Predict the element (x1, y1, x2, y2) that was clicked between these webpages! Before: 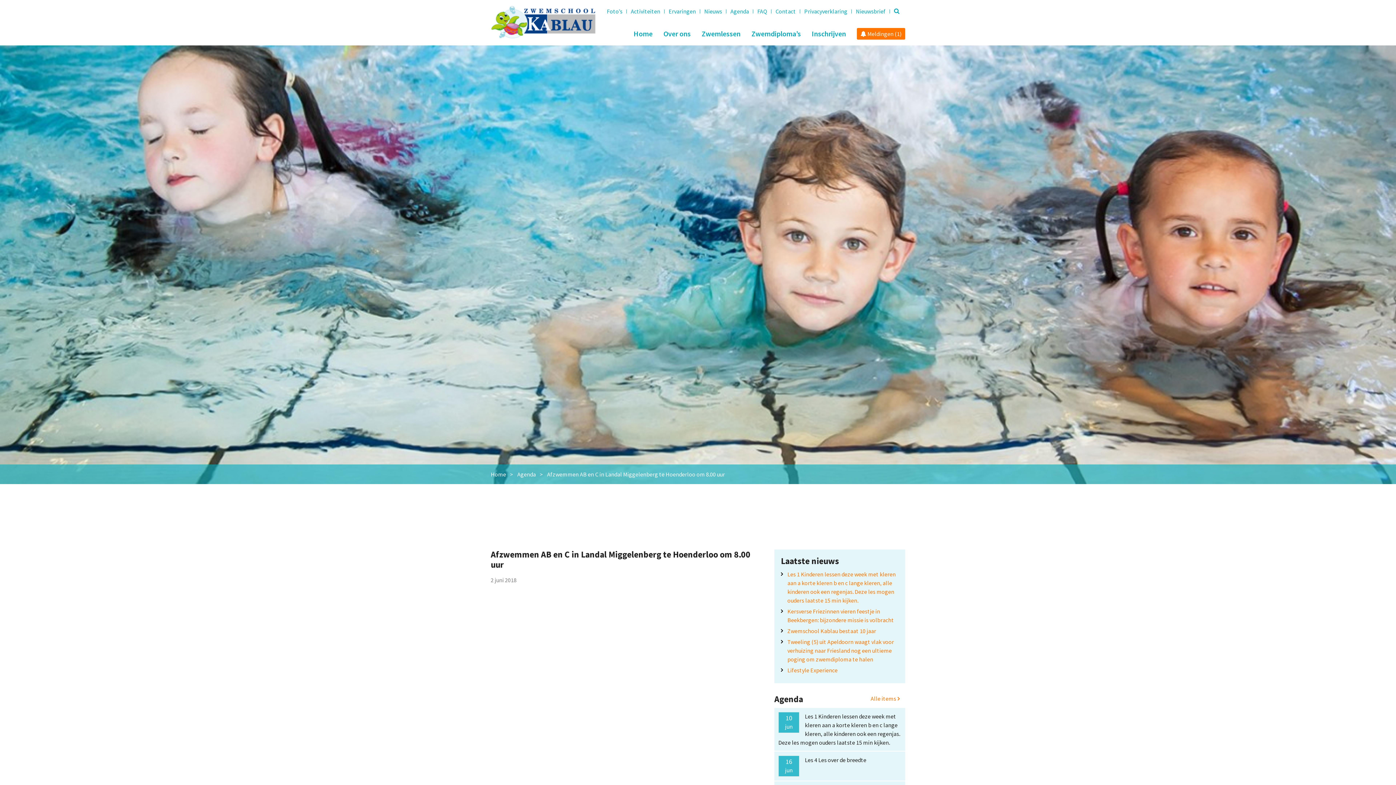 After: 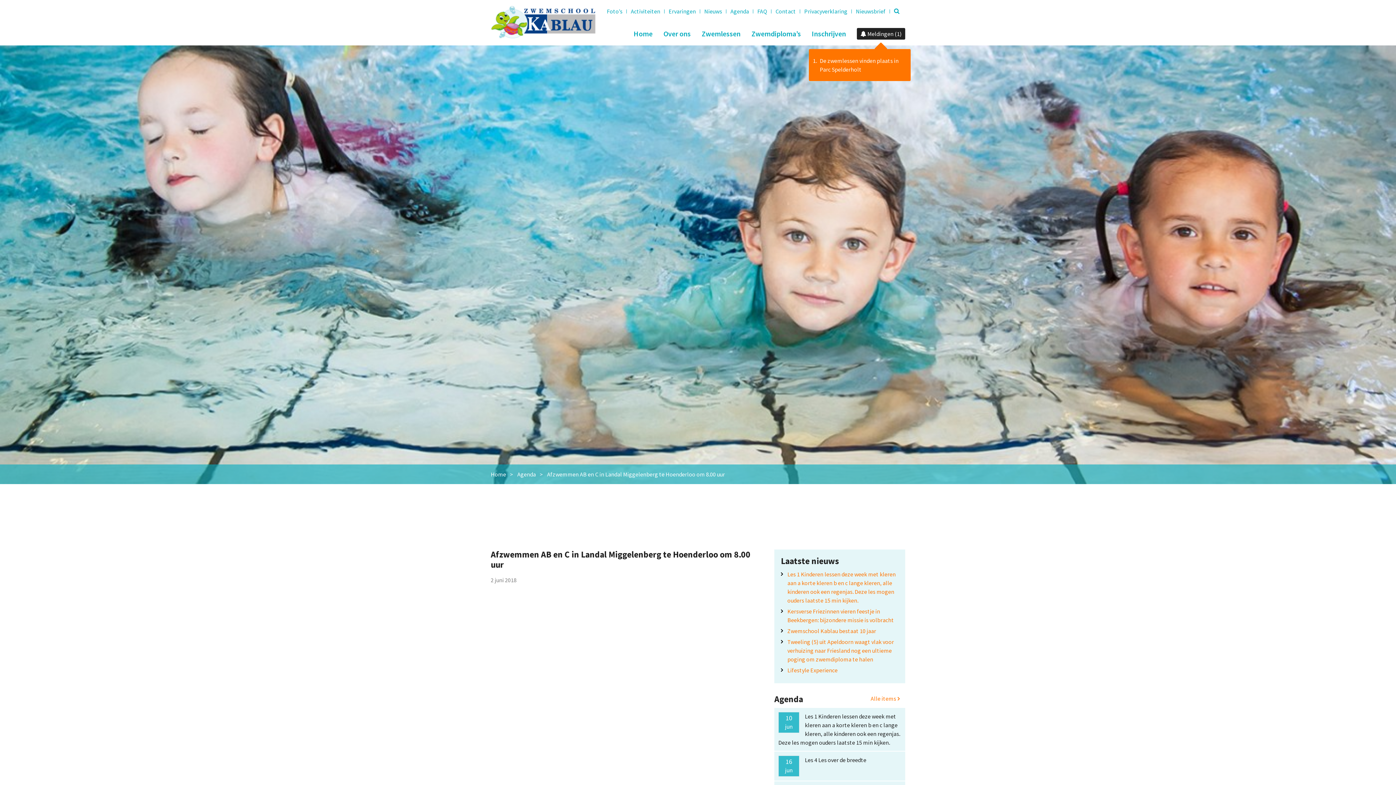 Action: label:  Meldingen (1) bbox: (857, 28, 905, 39)